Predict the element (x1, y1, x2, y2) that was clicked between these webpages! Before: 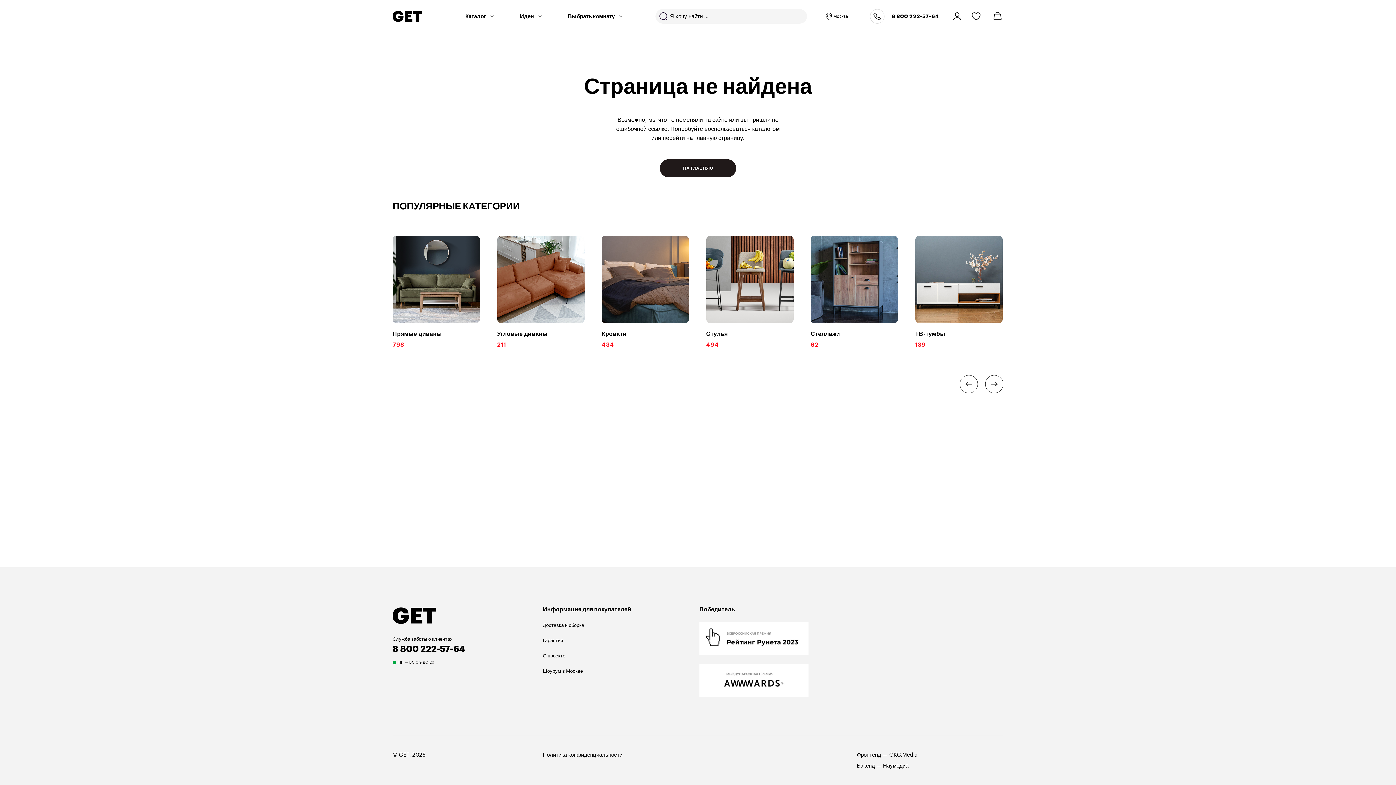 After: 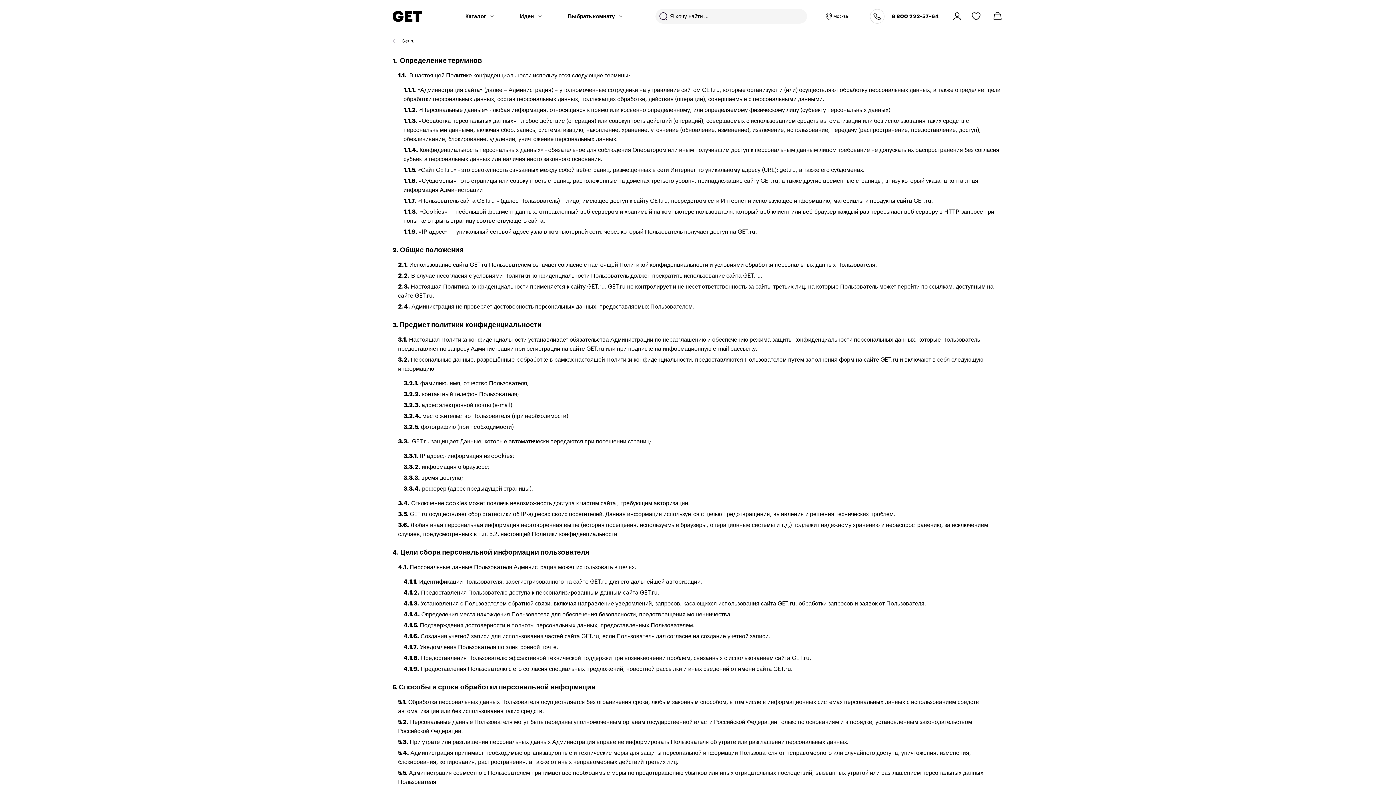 Action: bbox: (542, 752, 622, 758) label: Политика конфиденциальности